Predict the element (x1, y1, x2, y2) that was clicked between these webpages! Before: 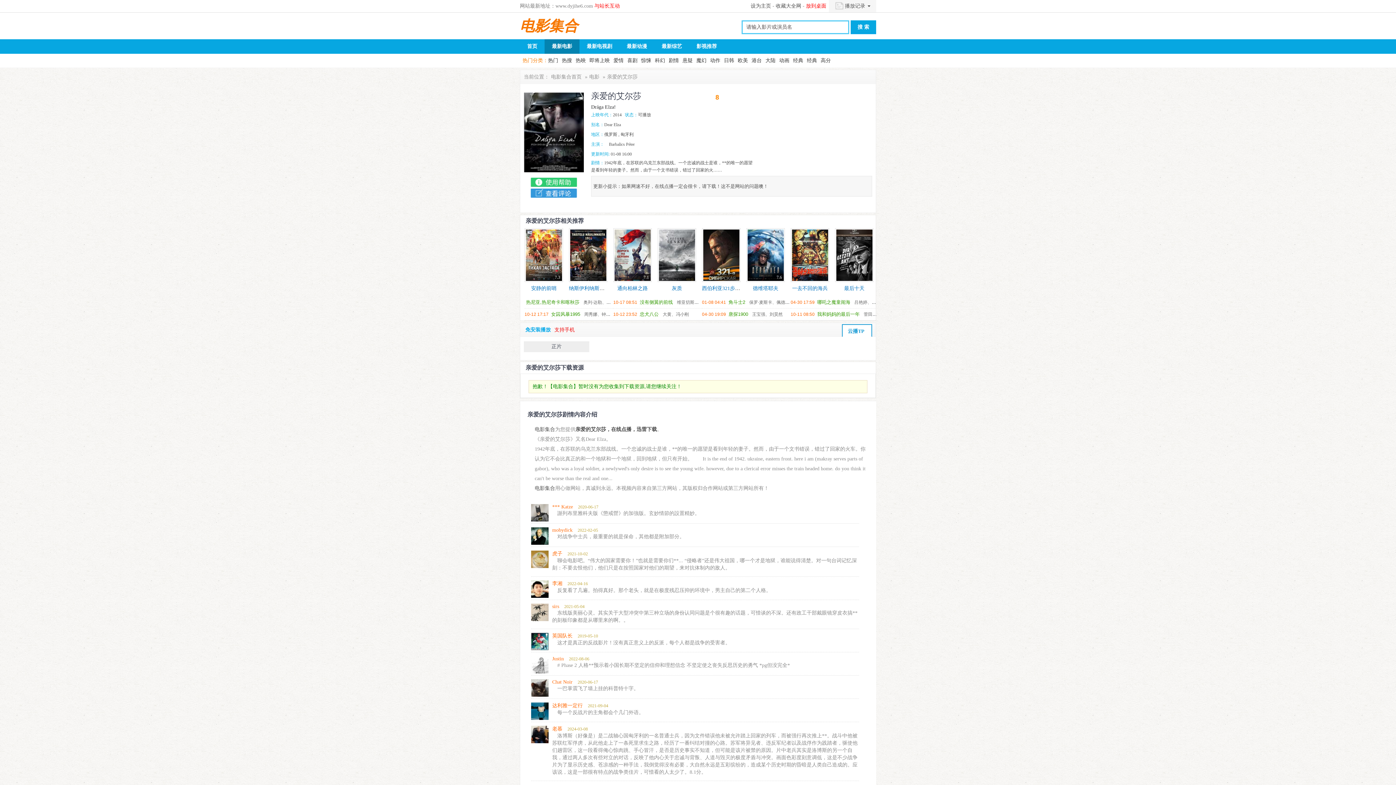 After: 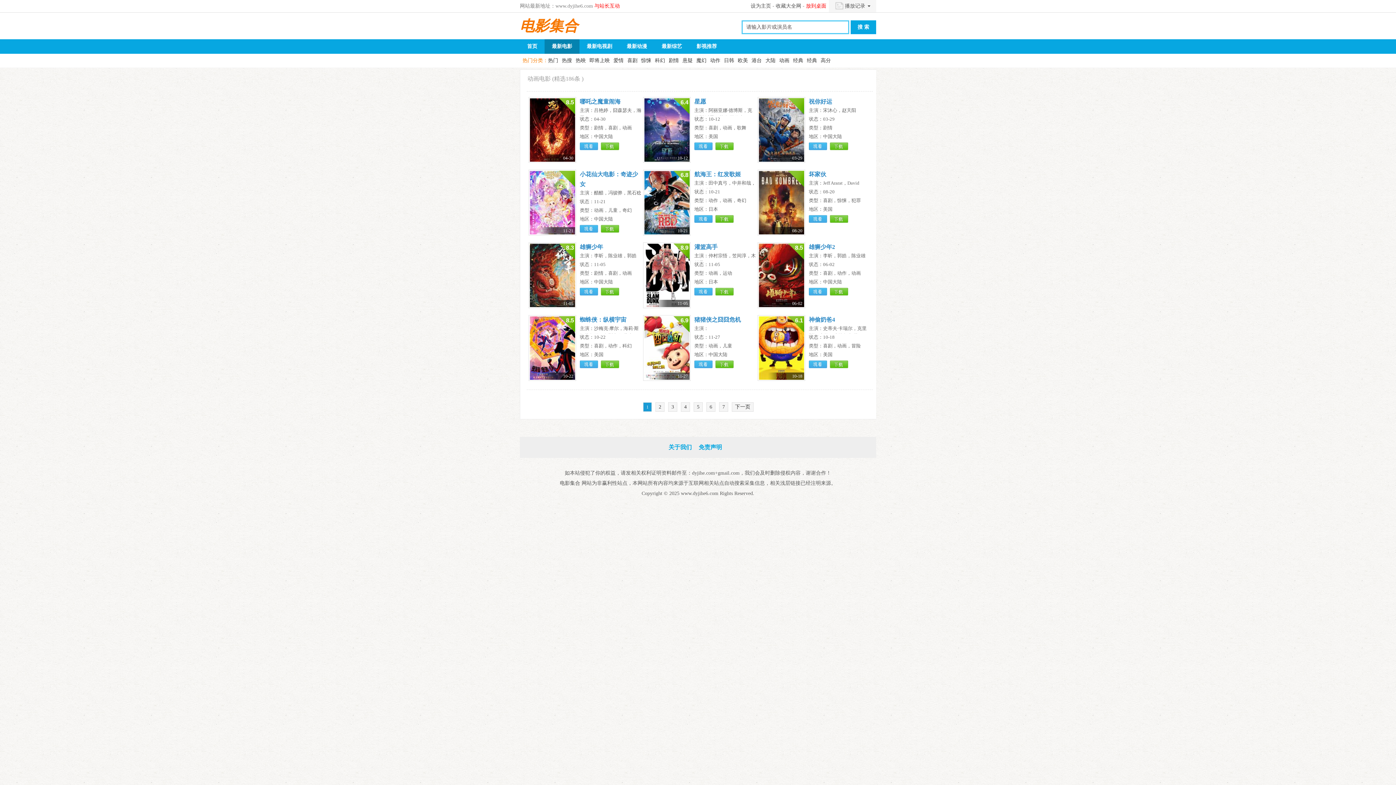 Action: bbox: (779, 57, 789, 63) label: 动画